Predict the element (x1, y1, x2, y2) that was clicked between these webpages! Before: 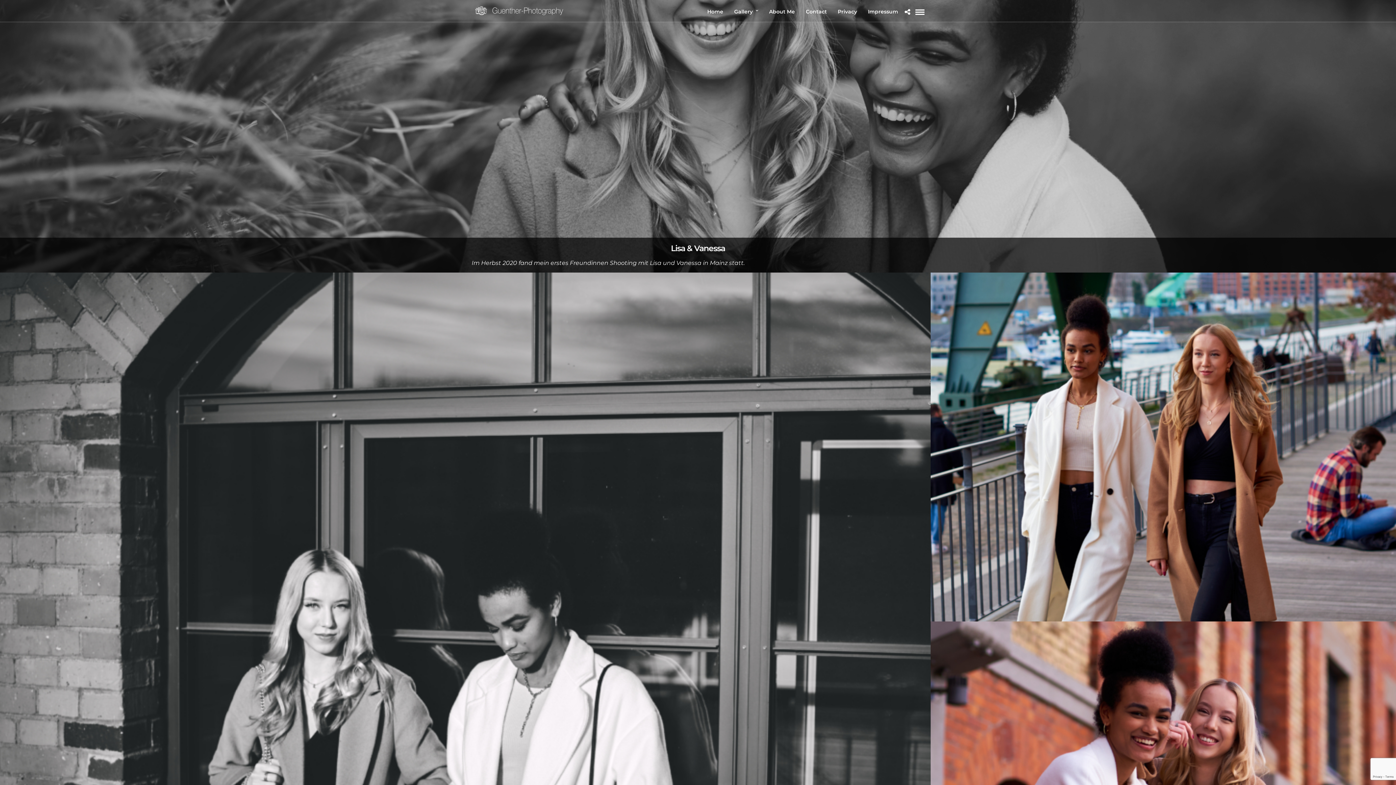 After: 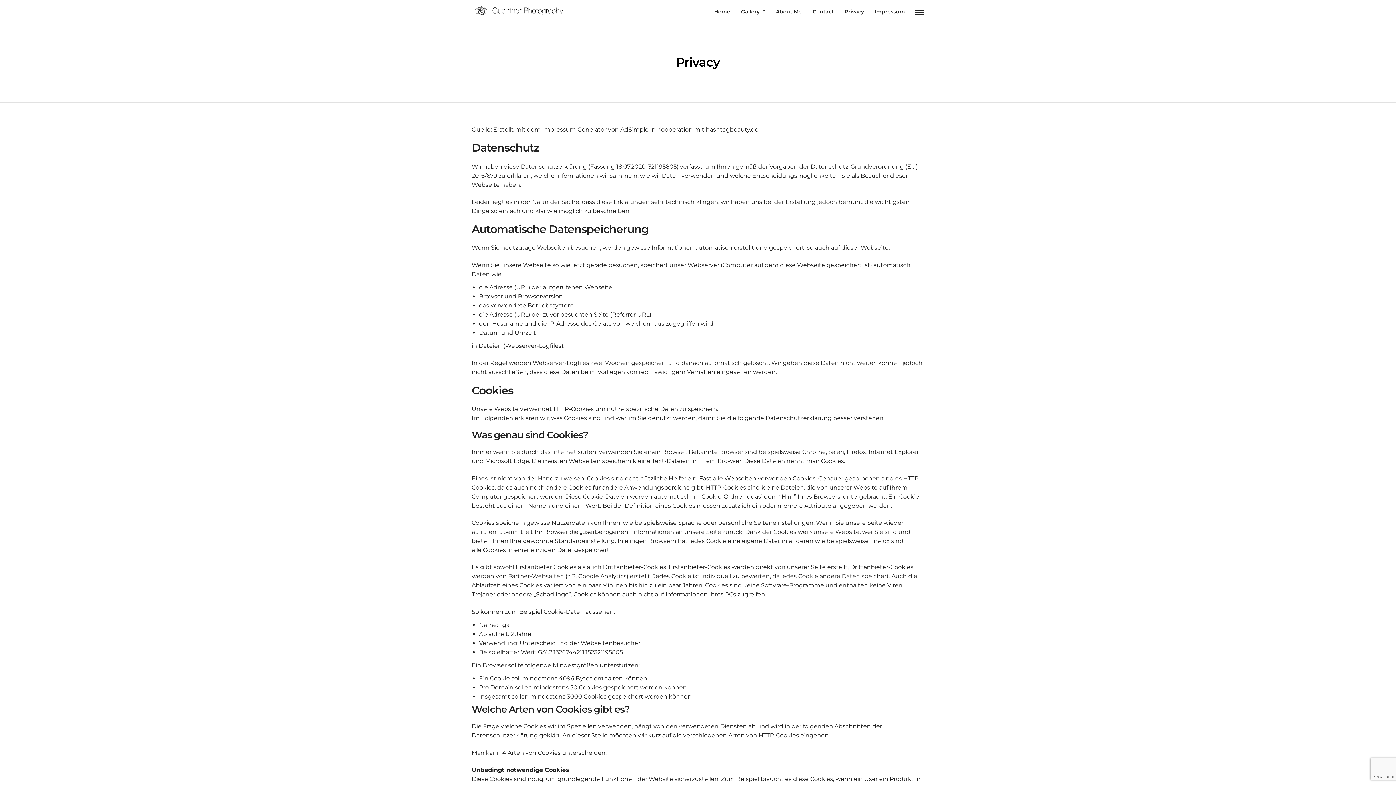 Action: bbox: (833, 0, 862, 24) label: Privacy